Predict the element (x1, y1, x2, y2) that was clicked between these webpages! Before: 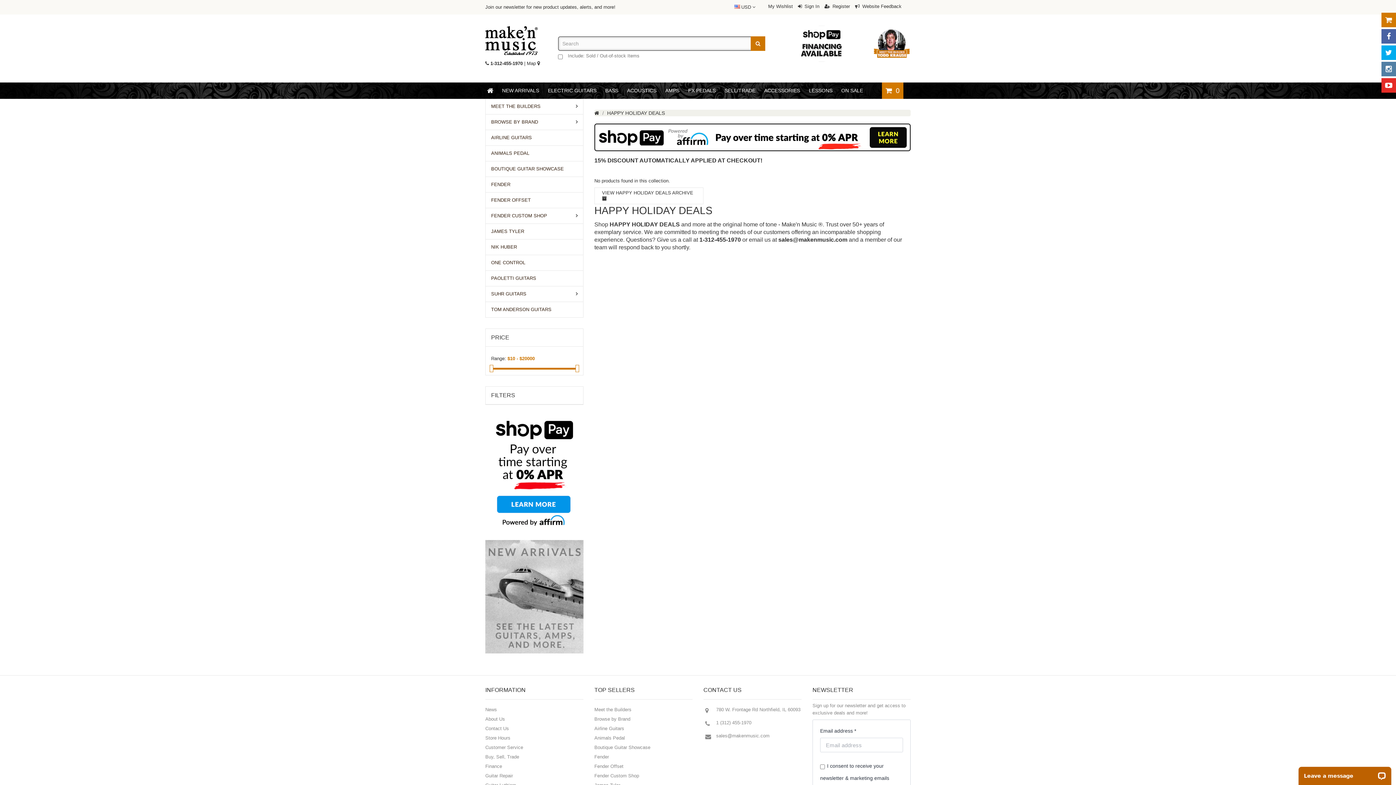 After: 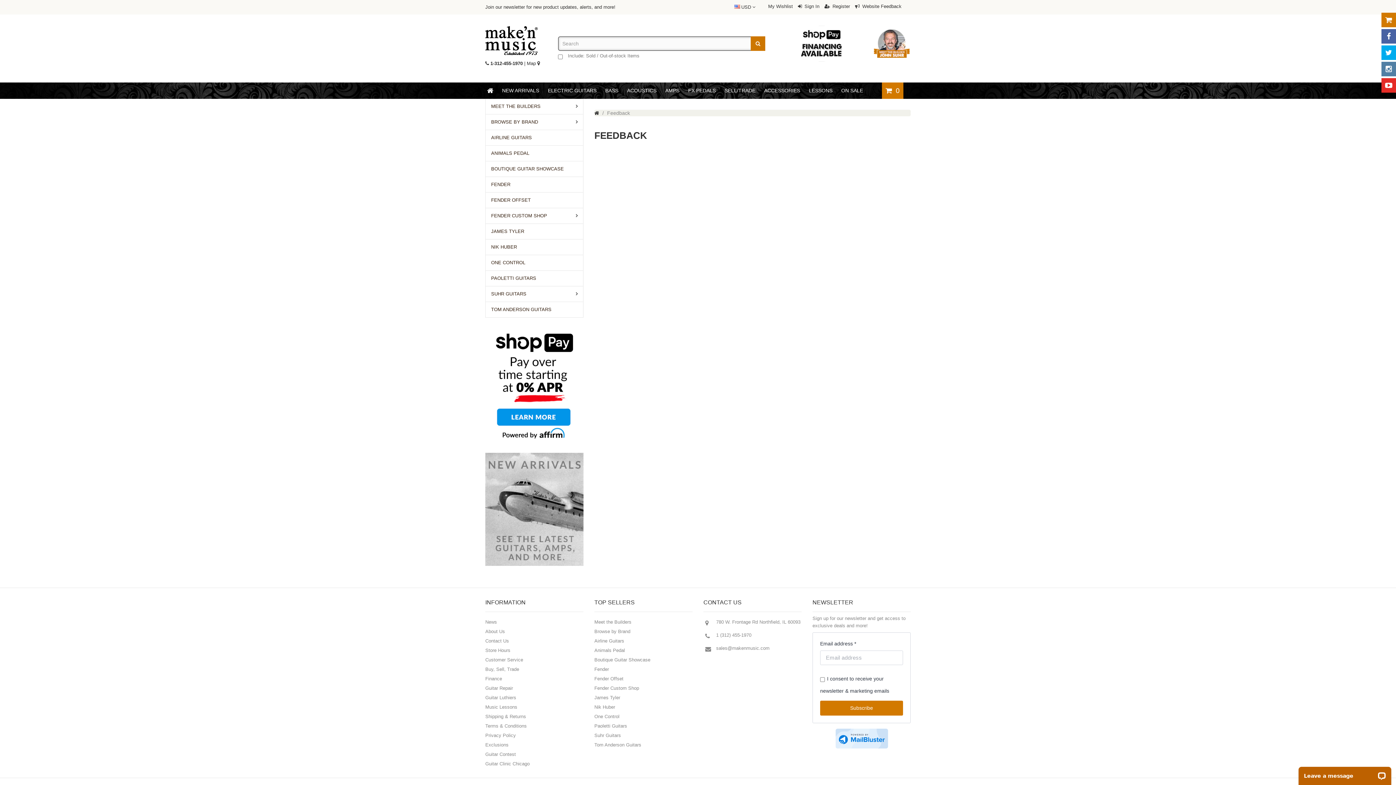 Action: bbox: (855, 3, 901, 9) label:  Website Feedback